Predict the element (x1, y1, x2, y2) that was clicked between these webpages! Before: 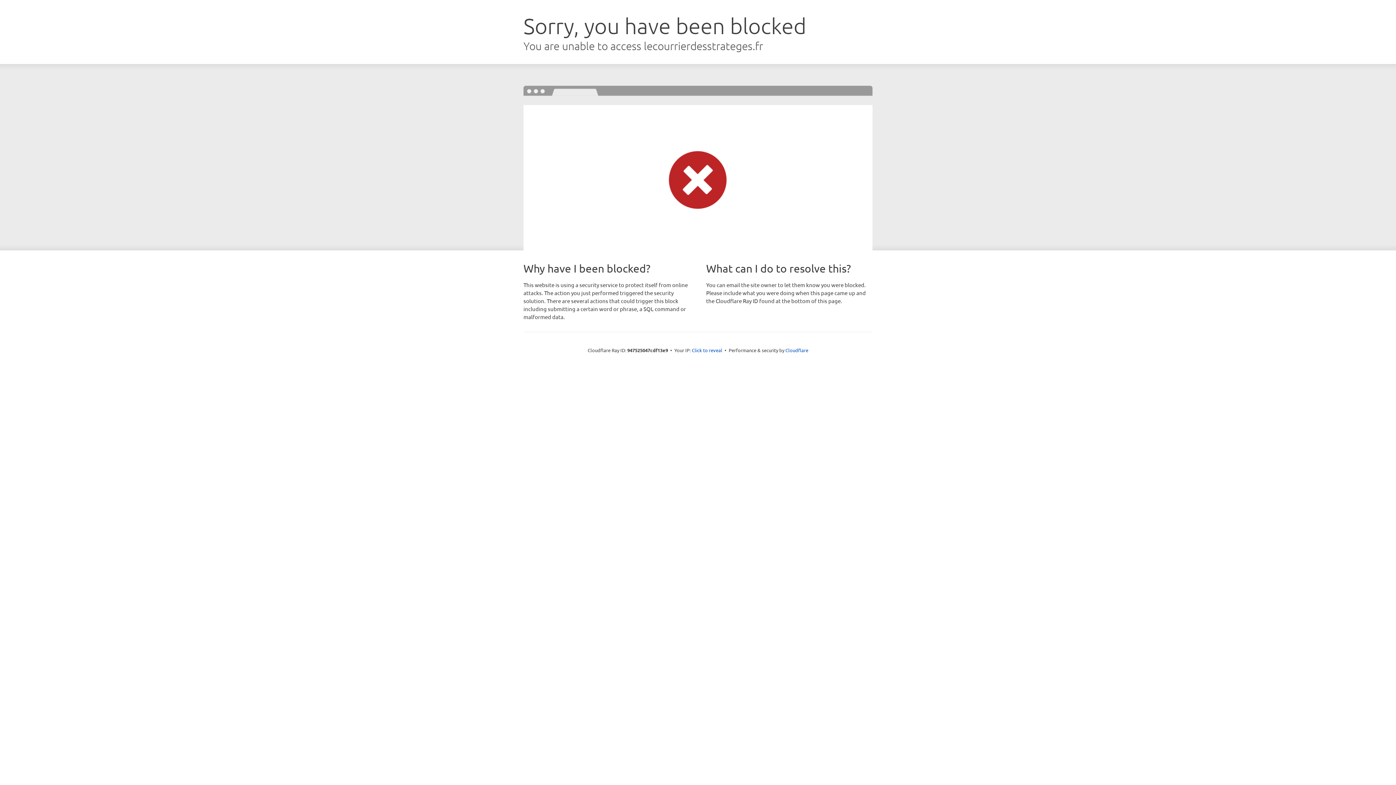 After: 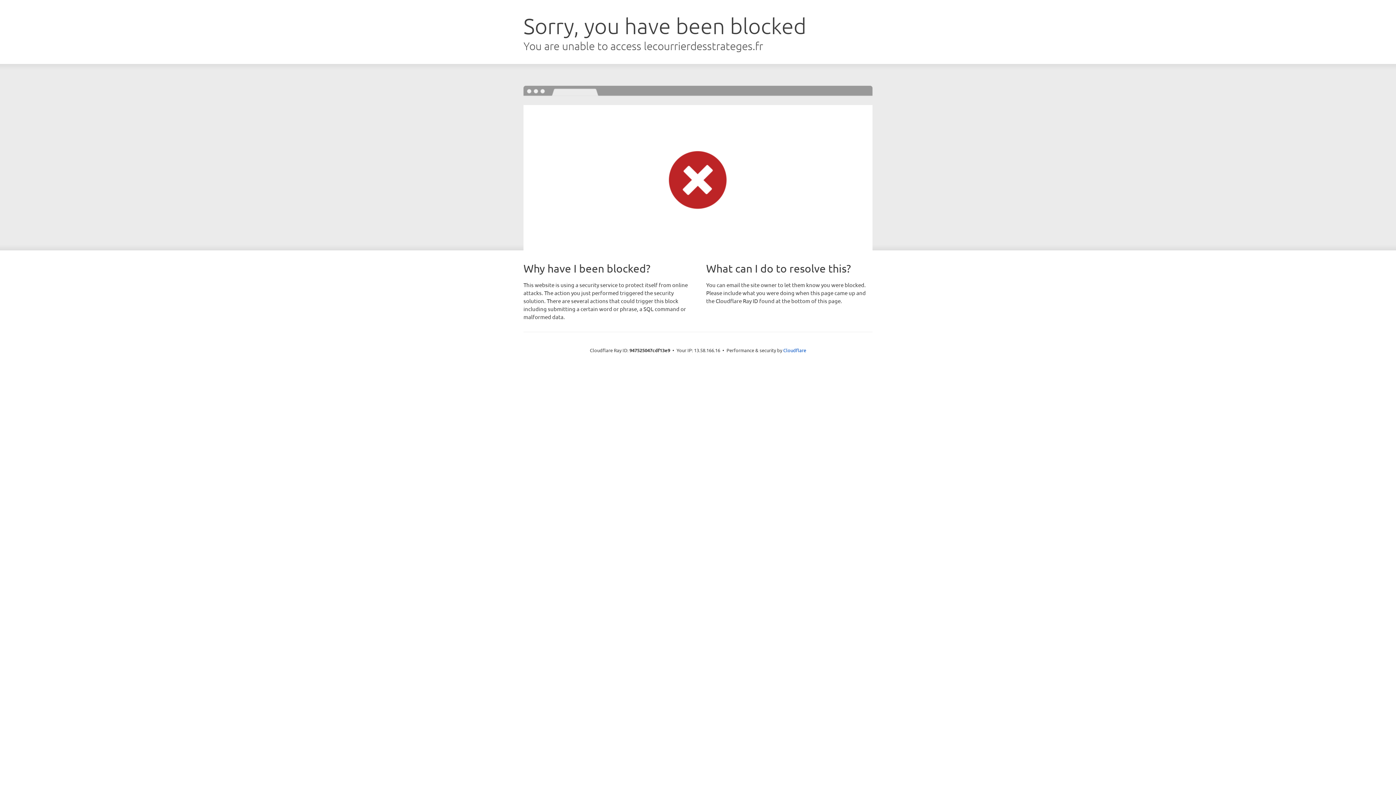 Action: bbox: (692, 346, 722, 353) label: Click to reveal